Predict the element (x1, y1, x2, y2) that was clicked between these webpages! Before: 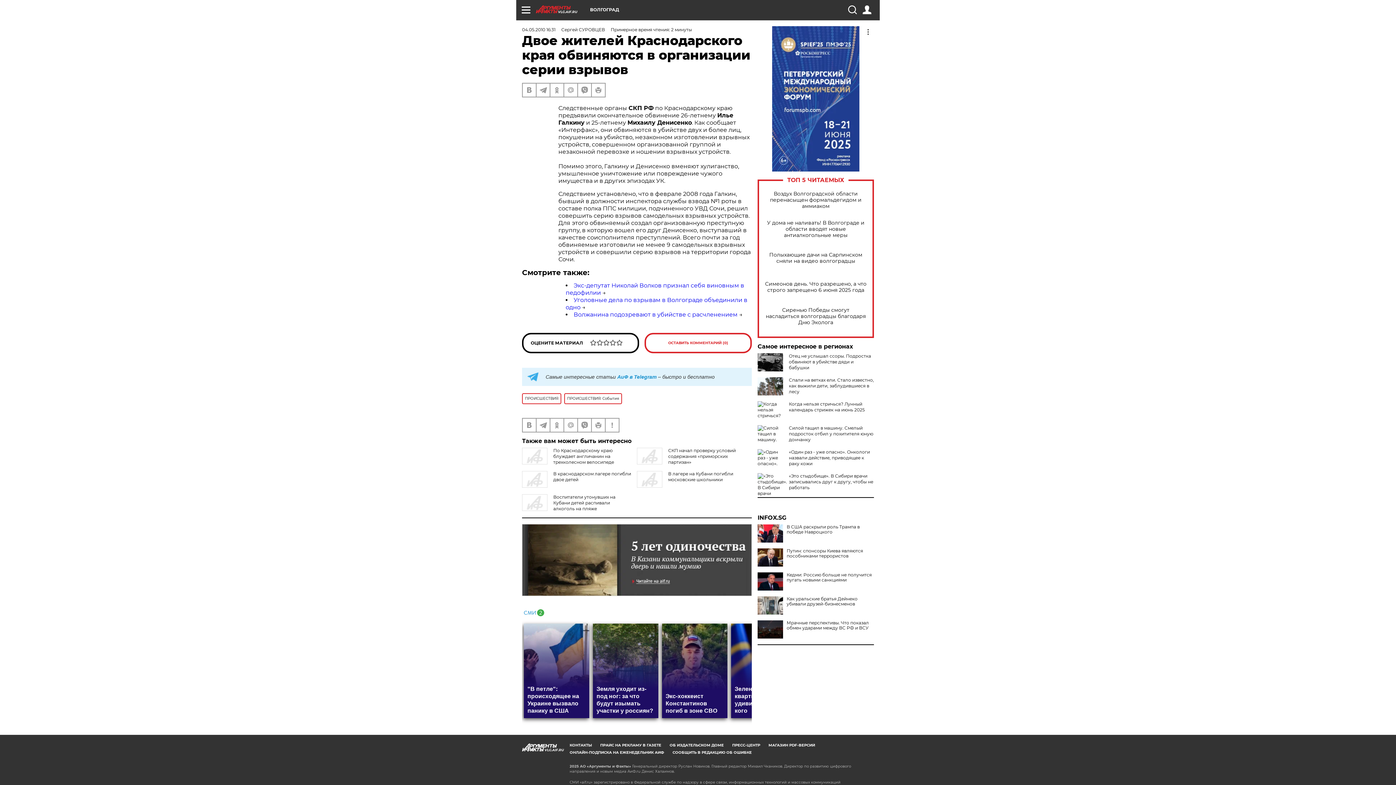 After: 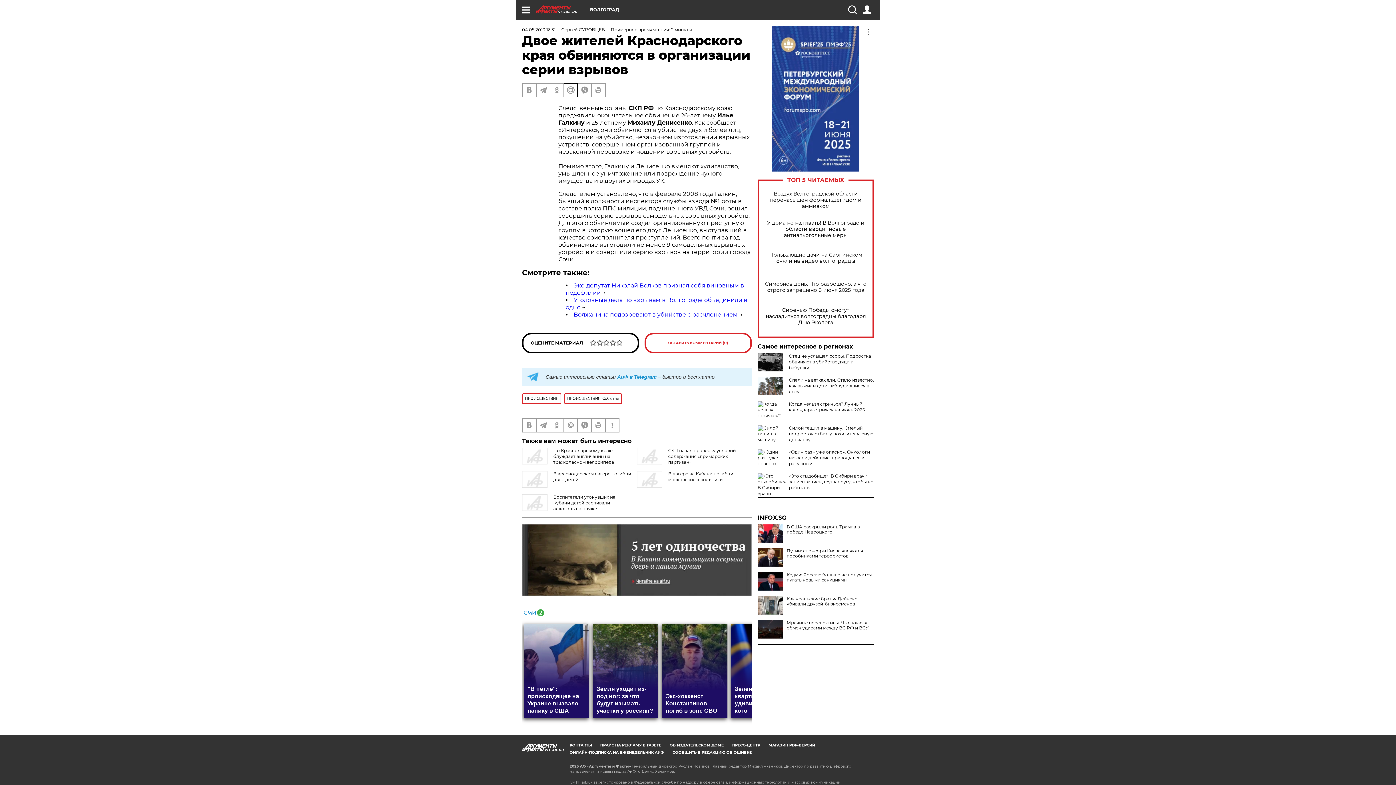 Action: bbox: (564, 83, 577, 96)